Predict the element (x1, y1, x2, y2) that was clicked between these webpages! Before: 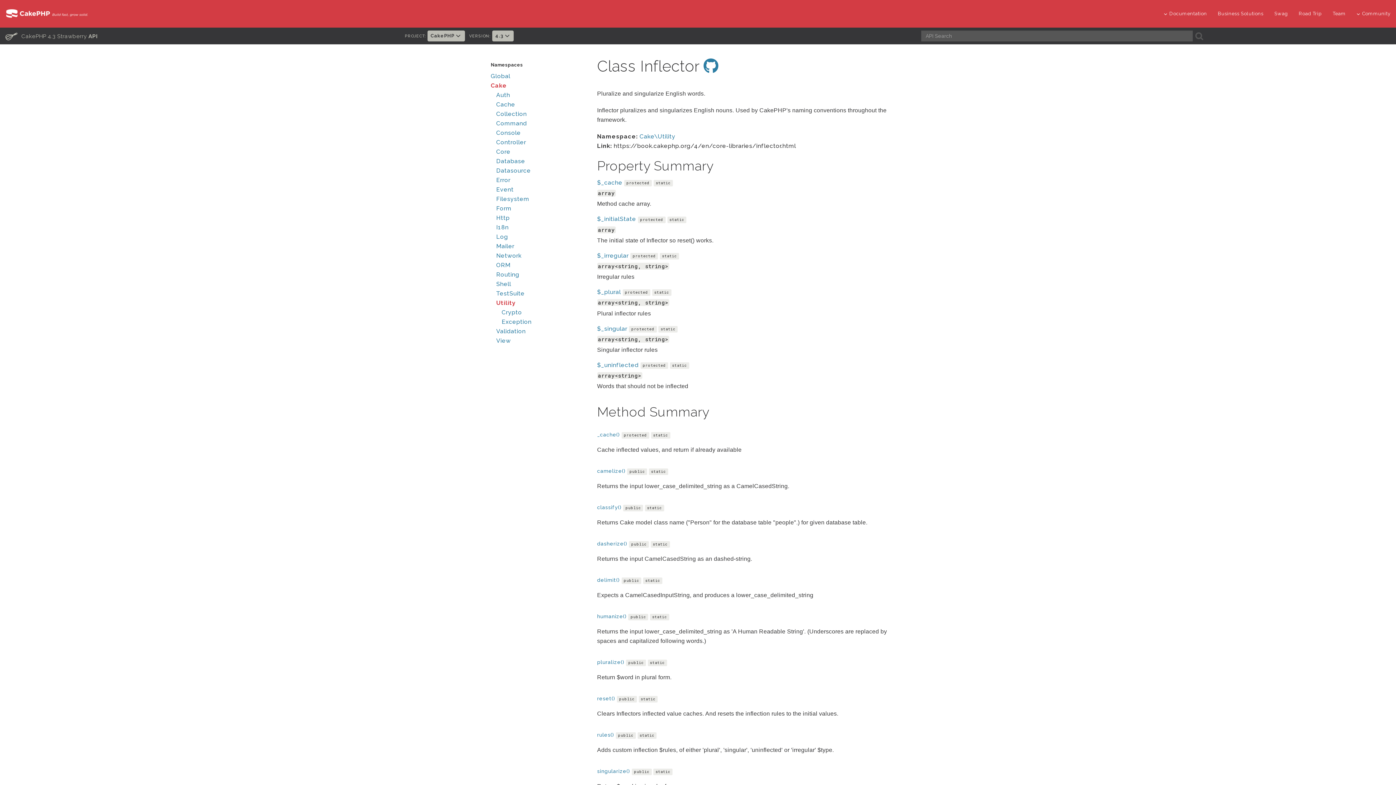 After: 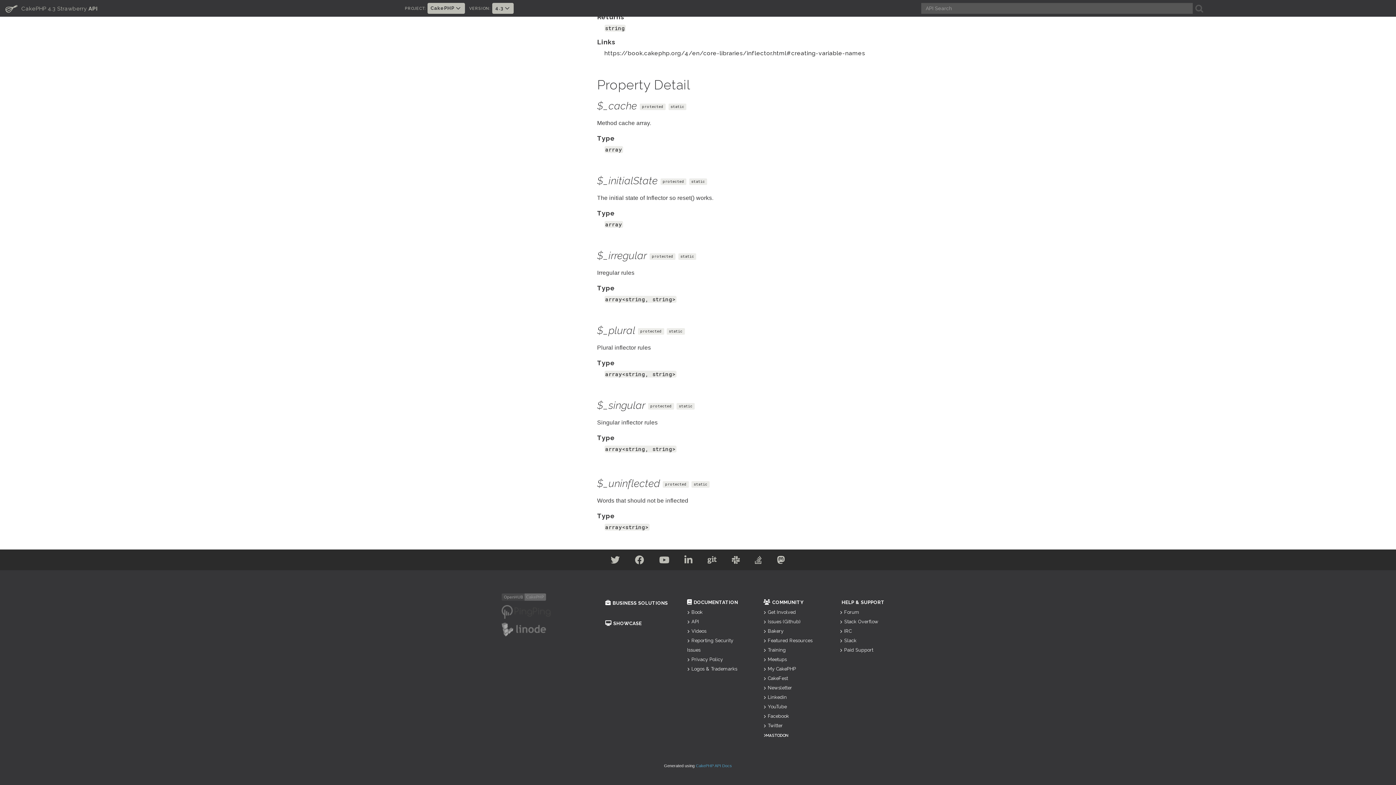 Action: bbox: (597, 361, 638, 368) label: $_uninflected